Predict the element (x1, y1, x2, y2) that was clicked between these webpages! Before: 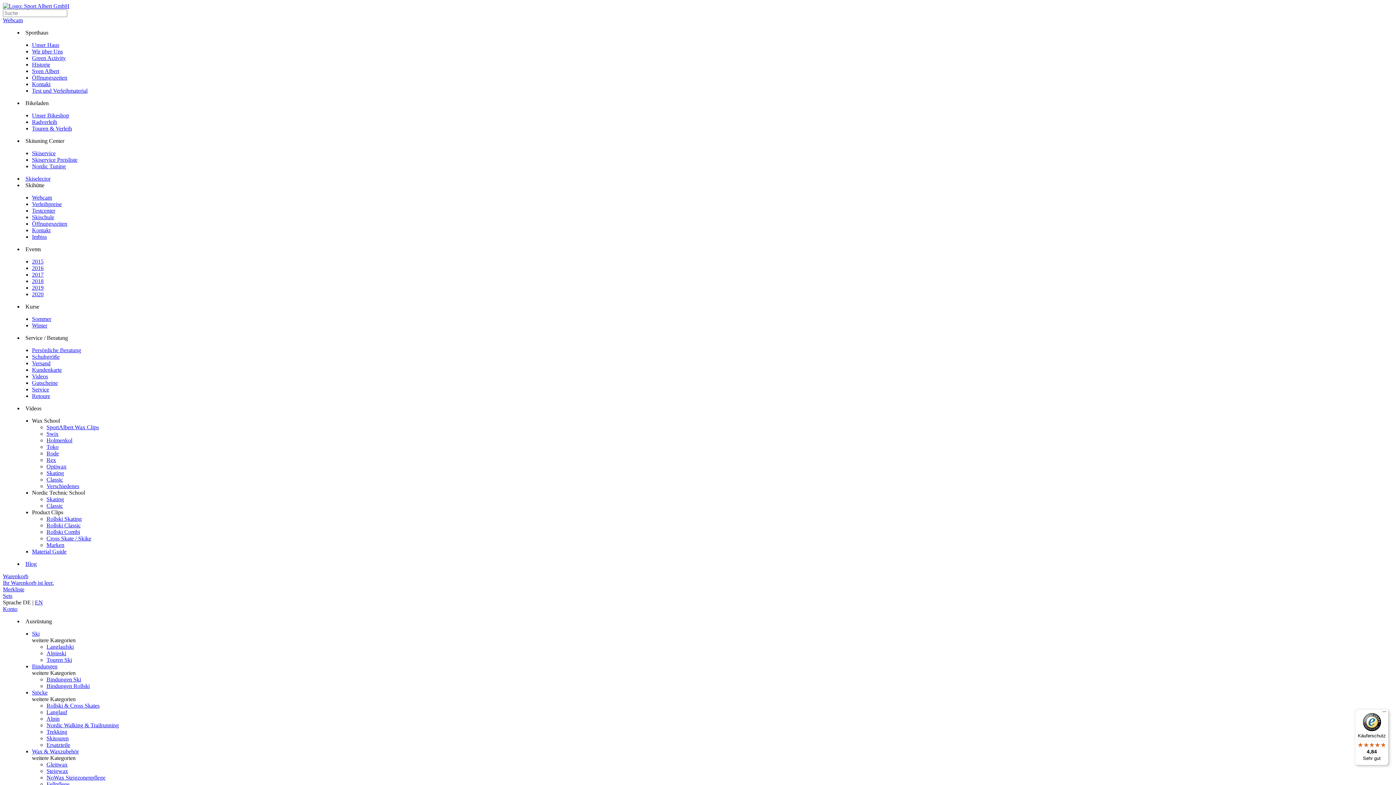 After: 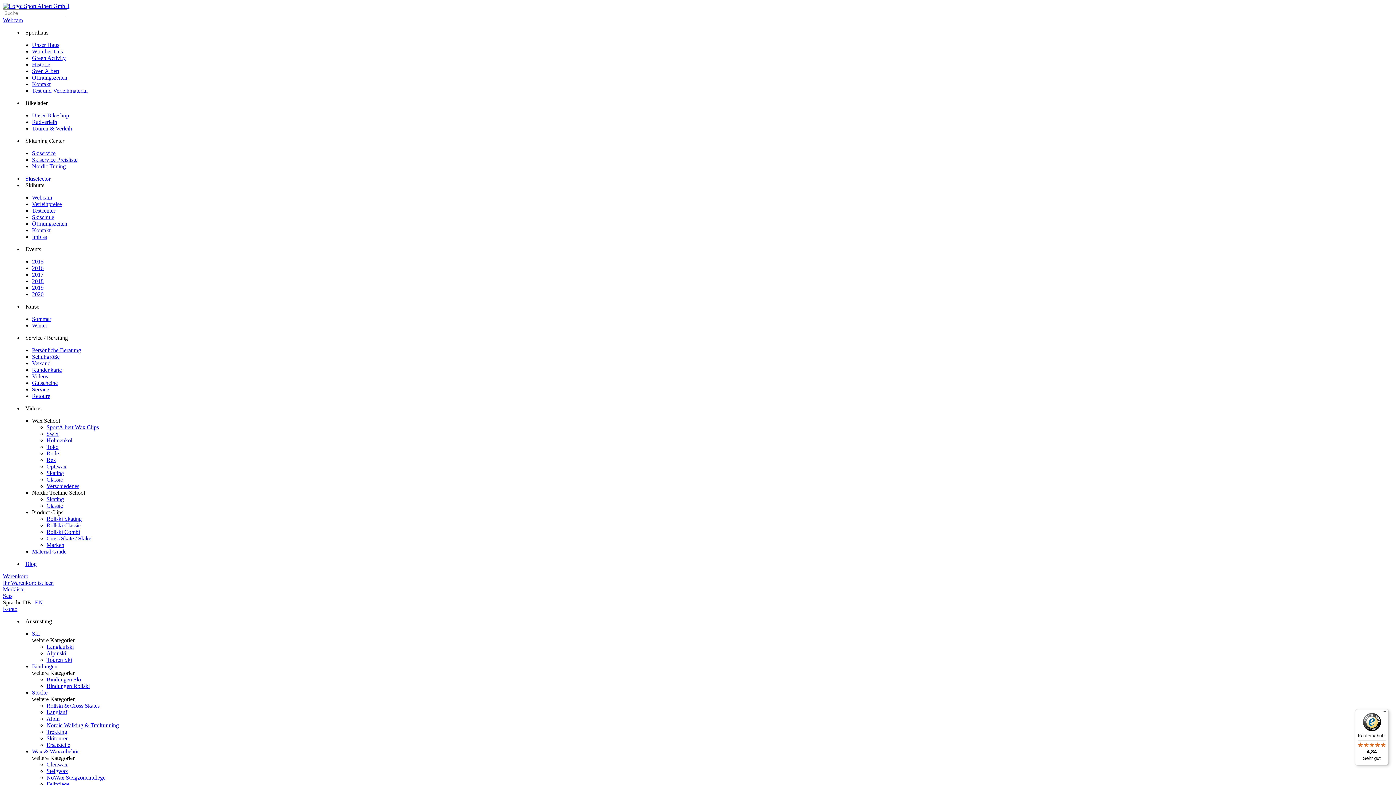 Action: bbox: (46, 657, 72, 663) label: Touren Ski